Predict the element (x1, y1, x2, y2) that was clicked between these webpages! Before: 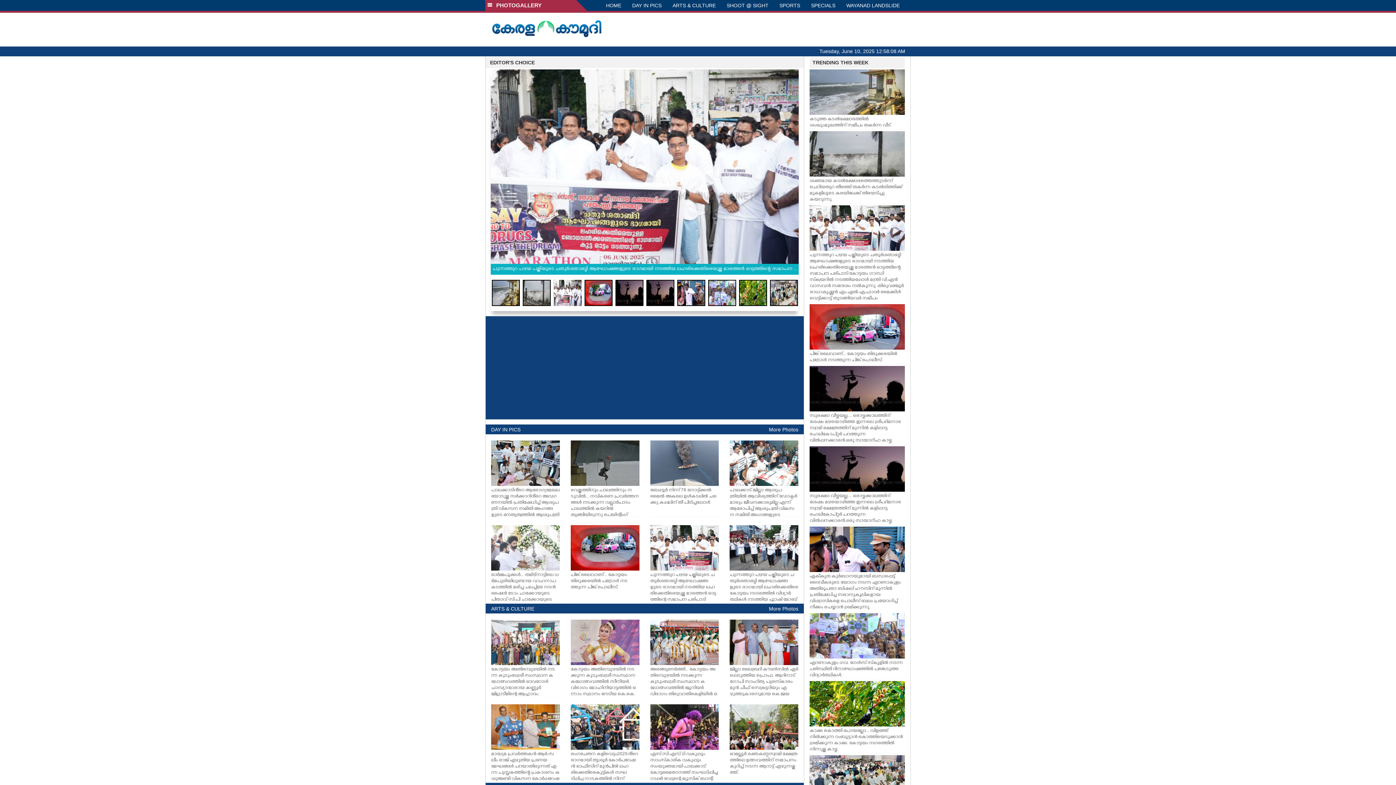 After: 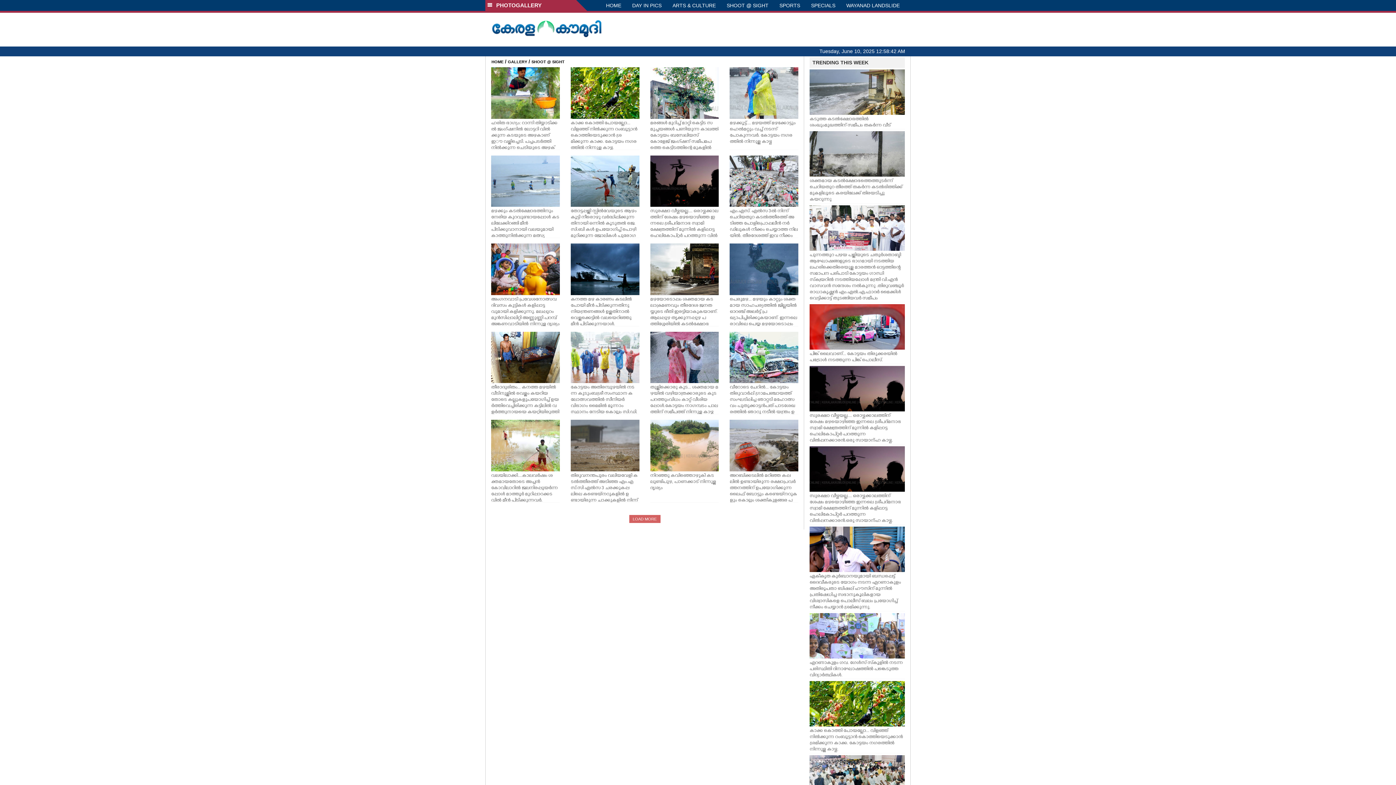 Action: label: SHOOT @ SIGHT bbox: (721, 0, 774, 10)